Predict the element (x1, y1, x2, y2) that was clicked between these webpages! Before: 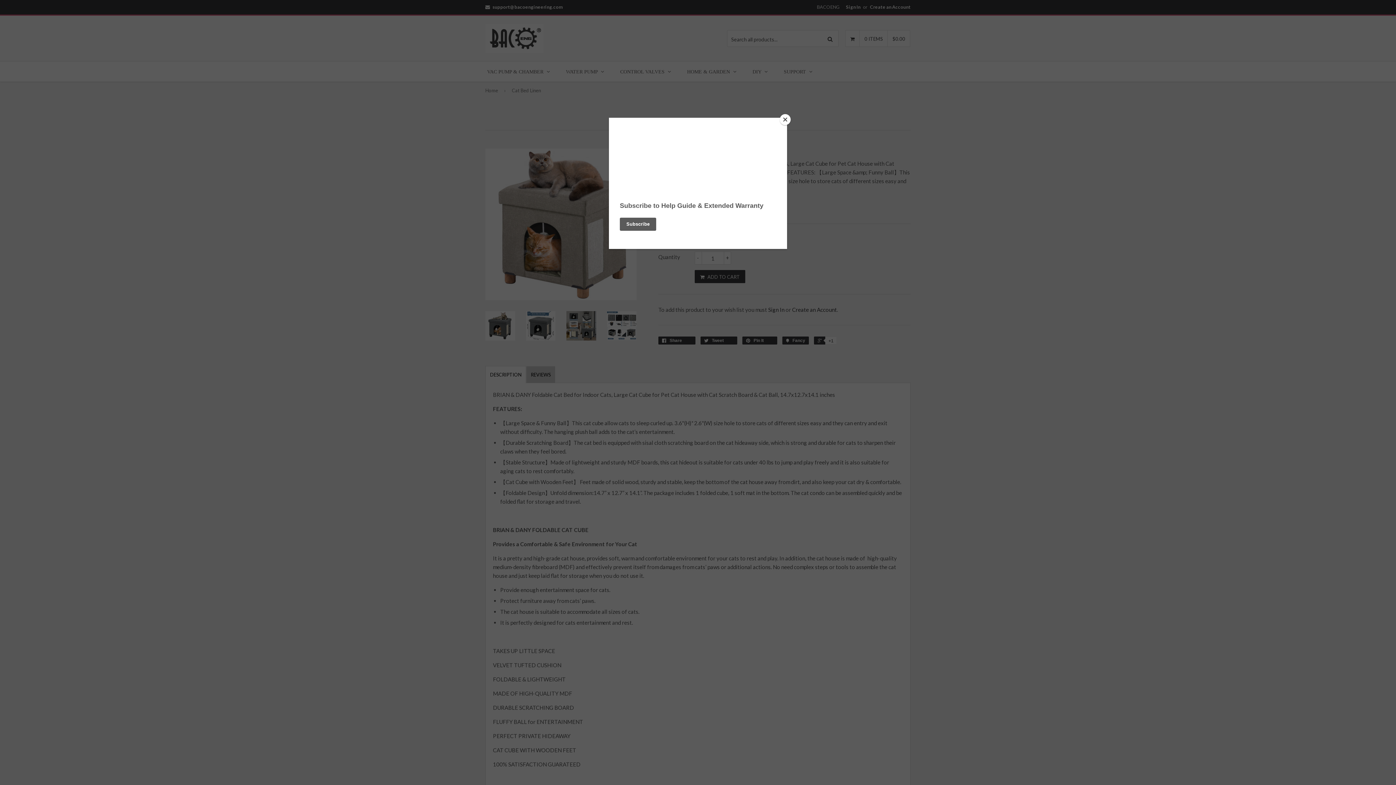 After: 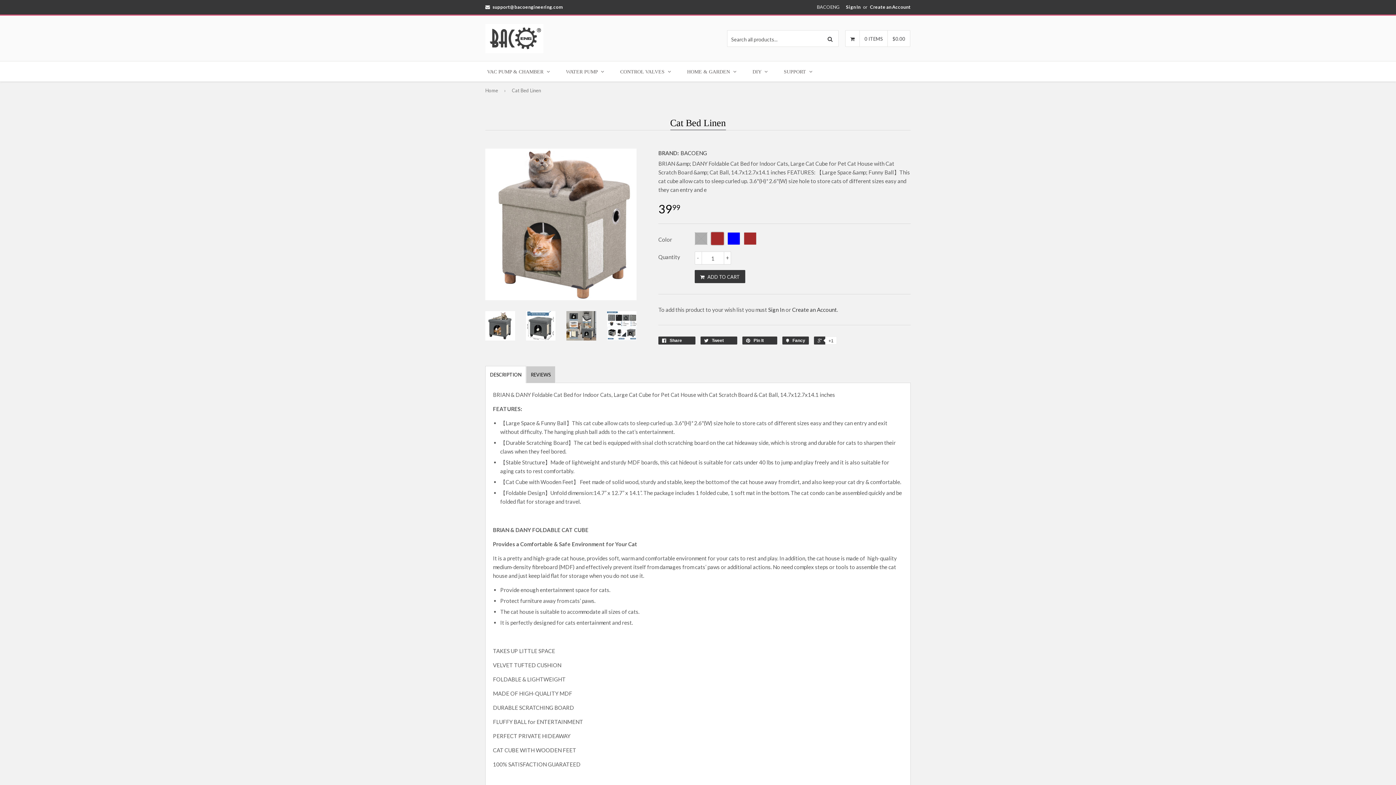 Action: bbox: (780, 114, 790, 125) label: Close